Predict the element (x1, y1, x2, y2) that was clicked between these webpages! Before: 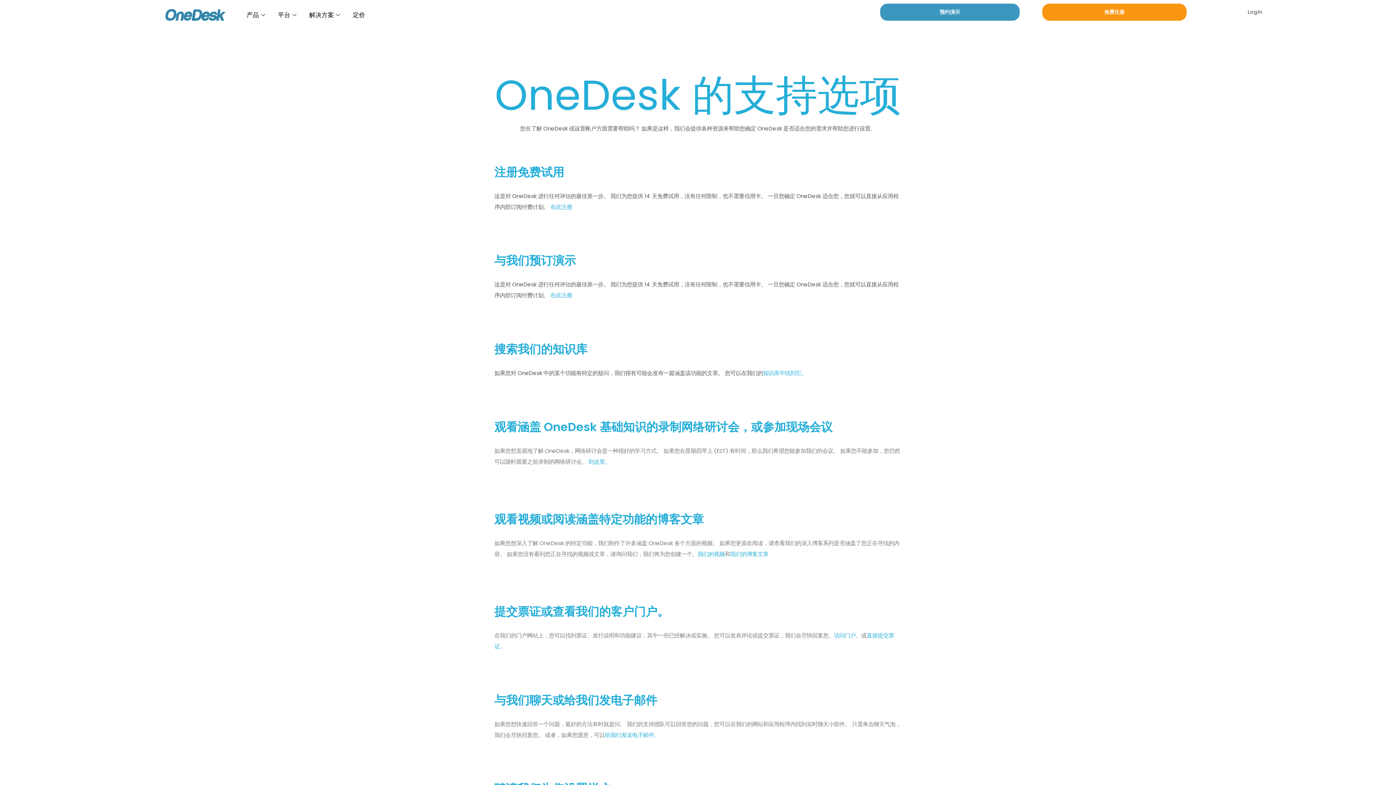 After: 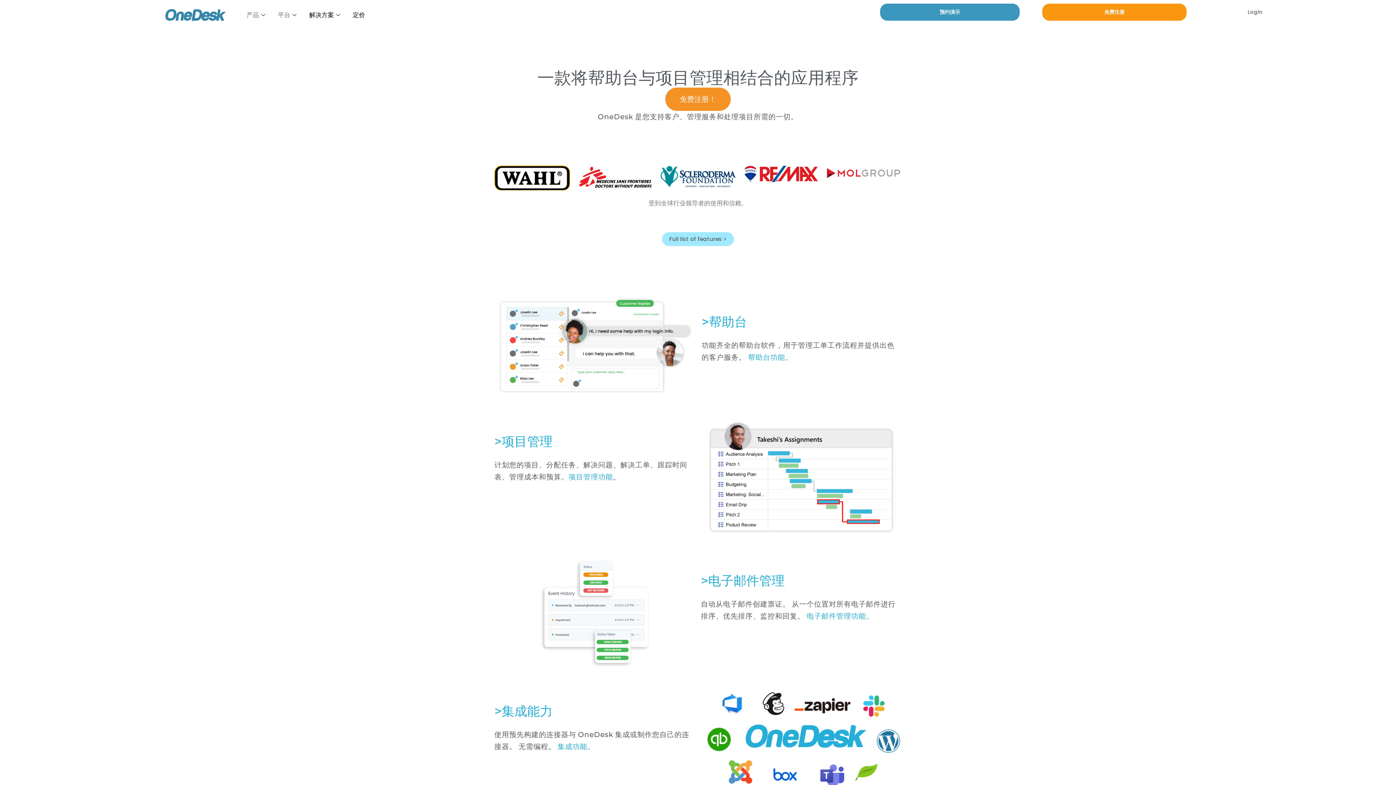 Action: label: 平台 bbox: (272, 3, 303, 26)